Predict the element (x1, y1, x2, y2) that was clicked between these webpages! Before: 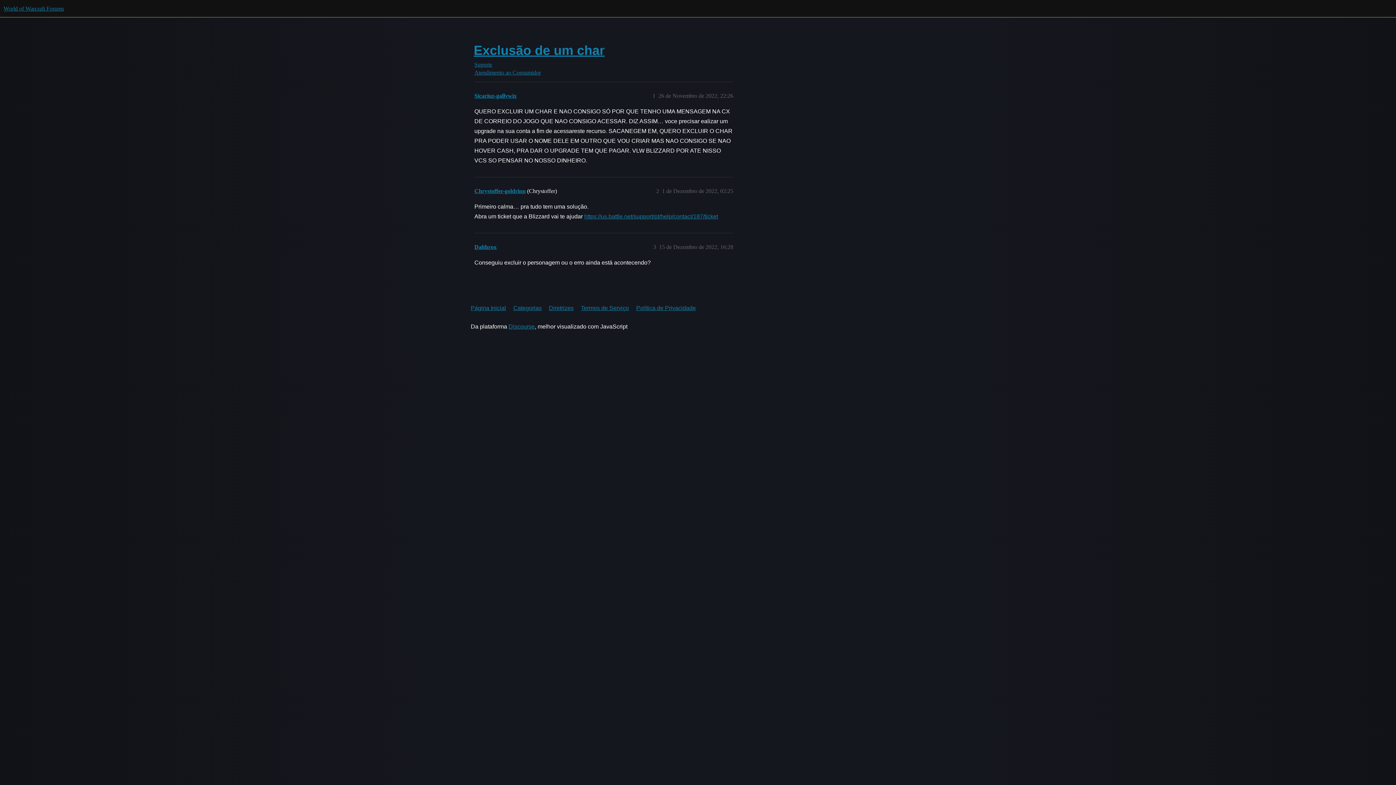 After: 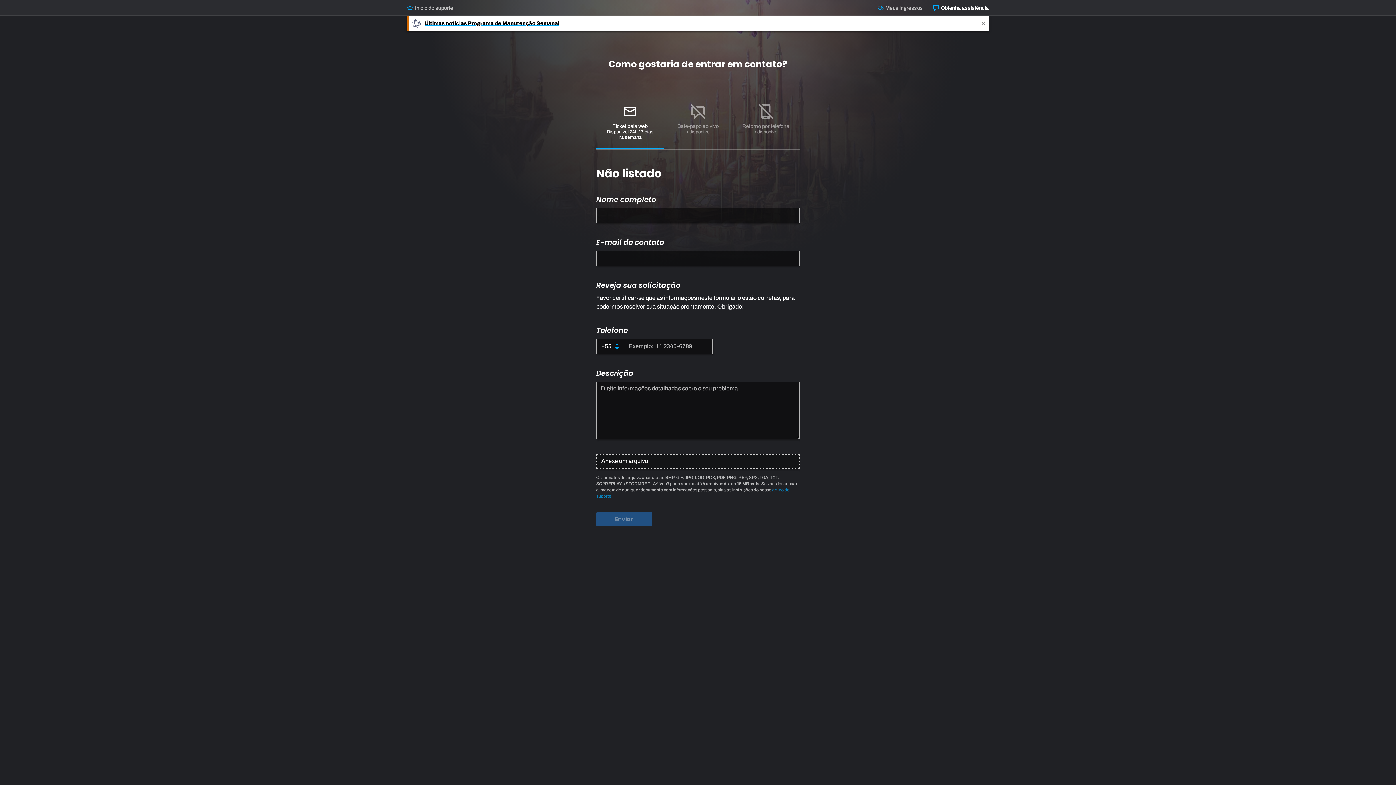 Action: bbox: (584, 213, 718, 219) label: https://us.battle.net/support/pt/help/contact/187/ticket